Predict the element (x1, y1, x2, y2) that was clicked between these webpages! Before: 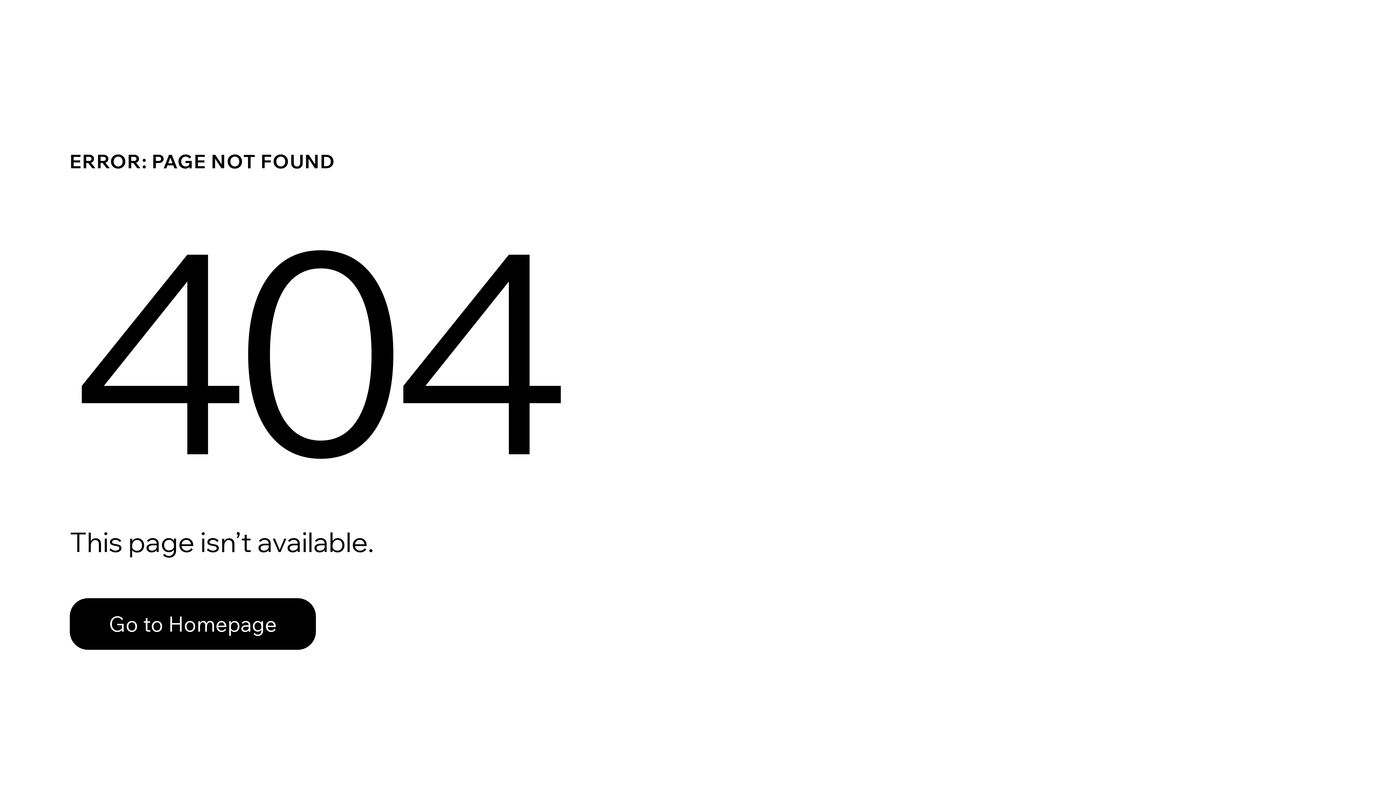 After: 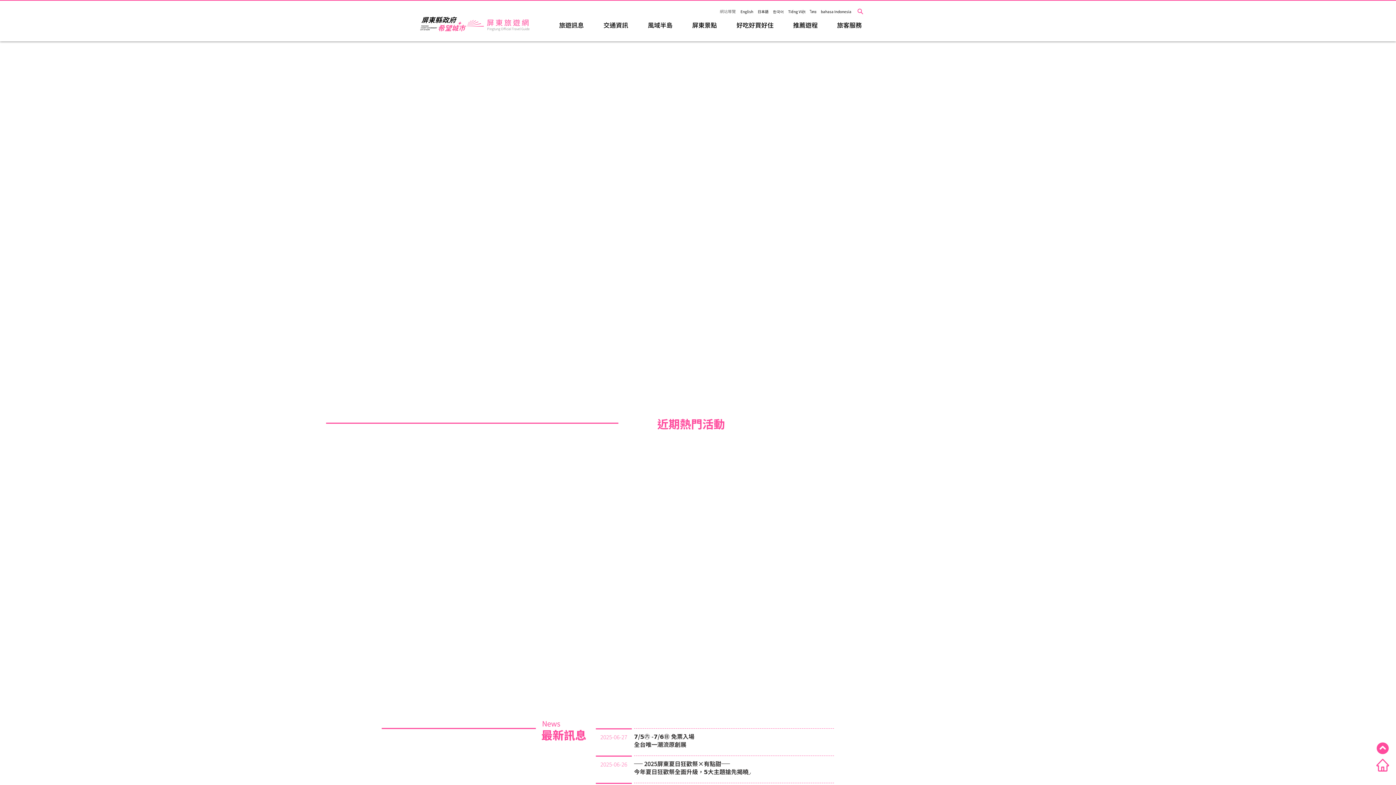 Action: label: Go to Homepage bbox: (69, 582, 768, 659)